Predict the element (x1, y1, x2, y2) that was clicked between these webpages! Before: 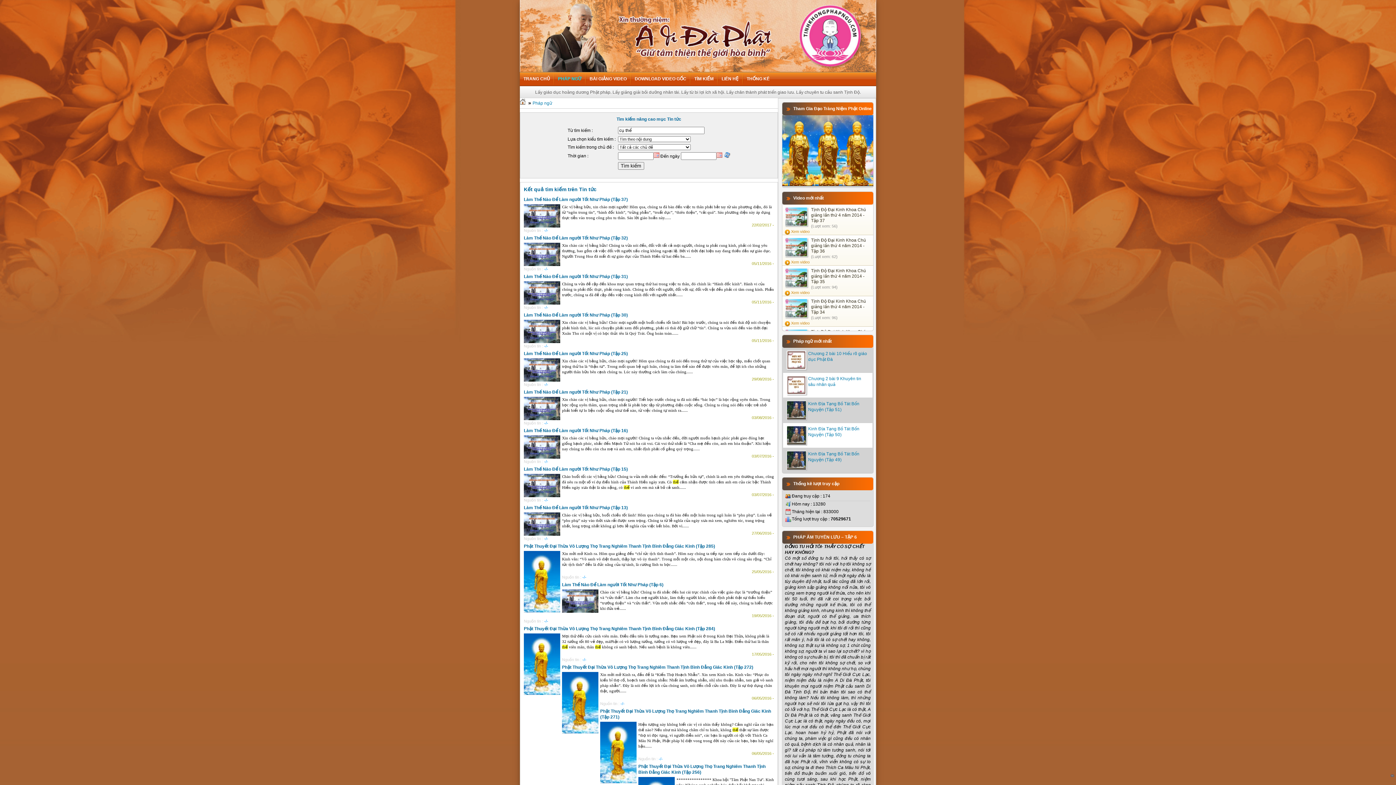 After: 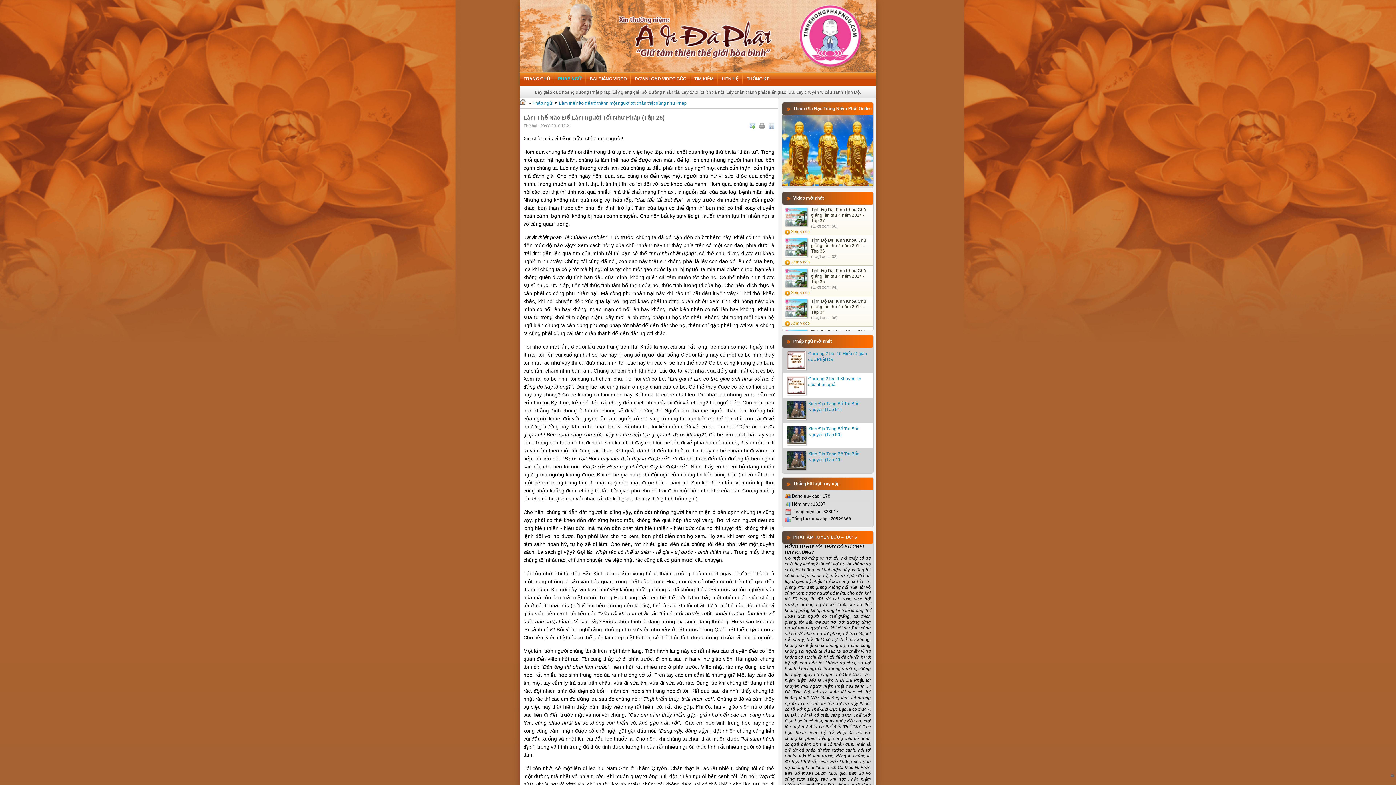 Action: bbox: (524, 351, 628, 356) label: Làm Thế Nào Để Làm người Tốt Như Pháp (Tập 25)